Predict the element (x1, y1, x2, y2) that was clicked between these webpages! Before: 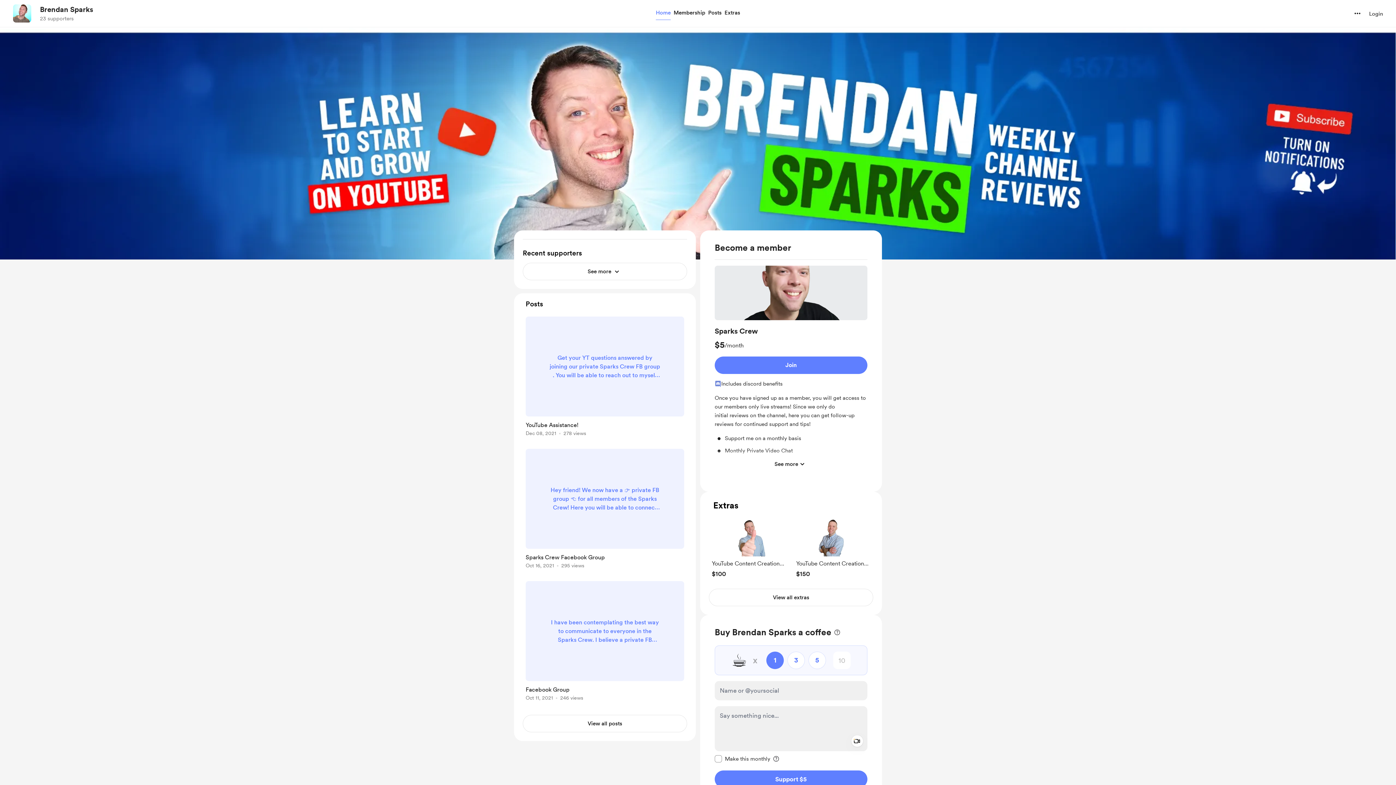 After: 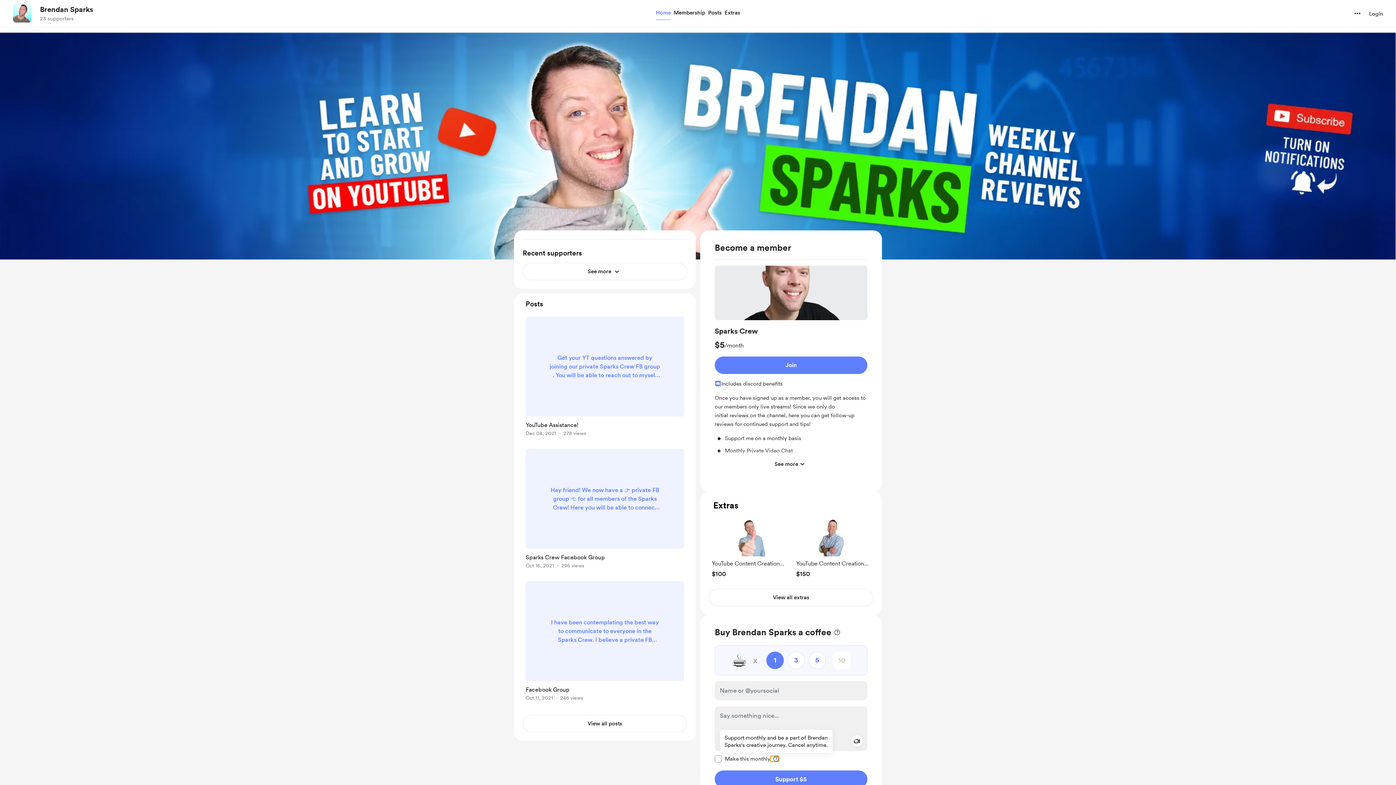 Action: bbox: (770, 756, 779, 762) label: tooltip information: 